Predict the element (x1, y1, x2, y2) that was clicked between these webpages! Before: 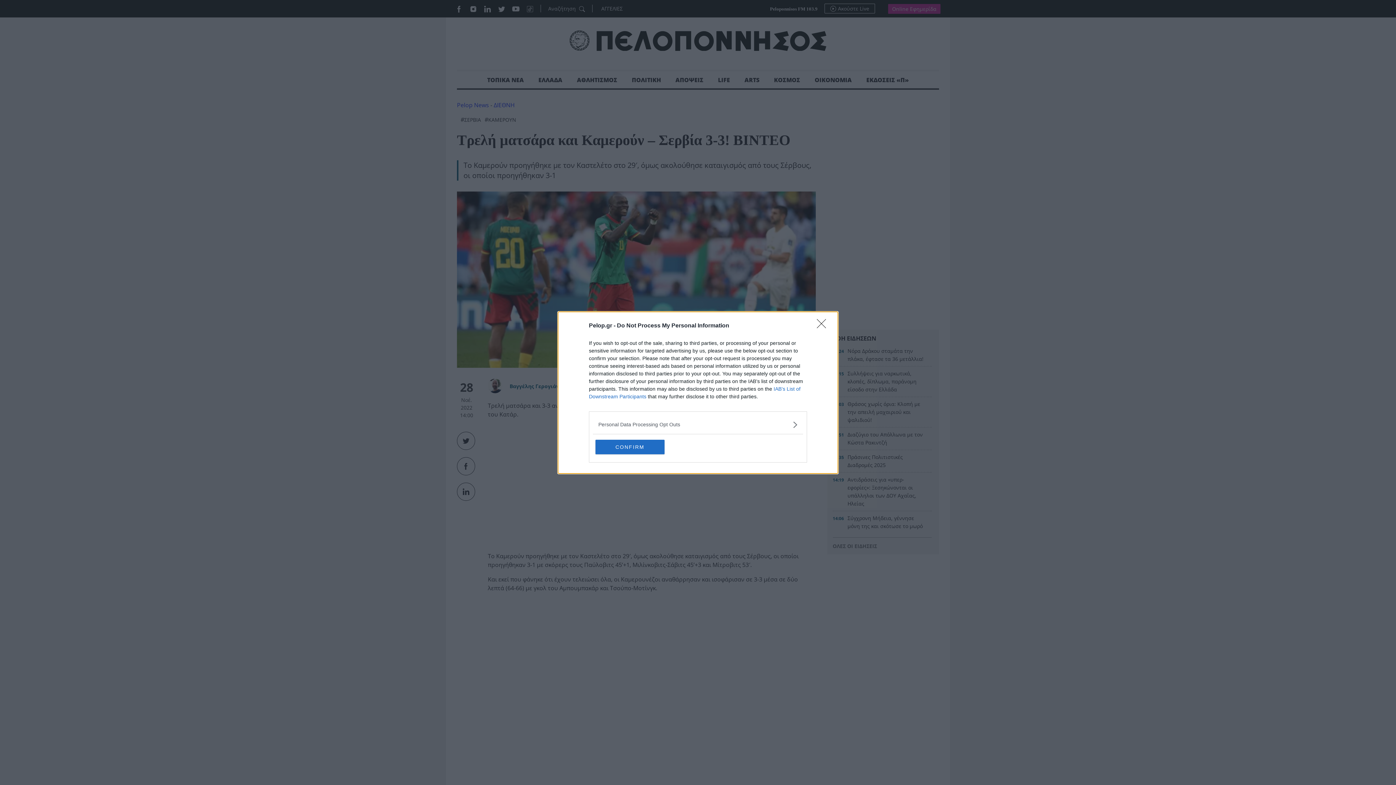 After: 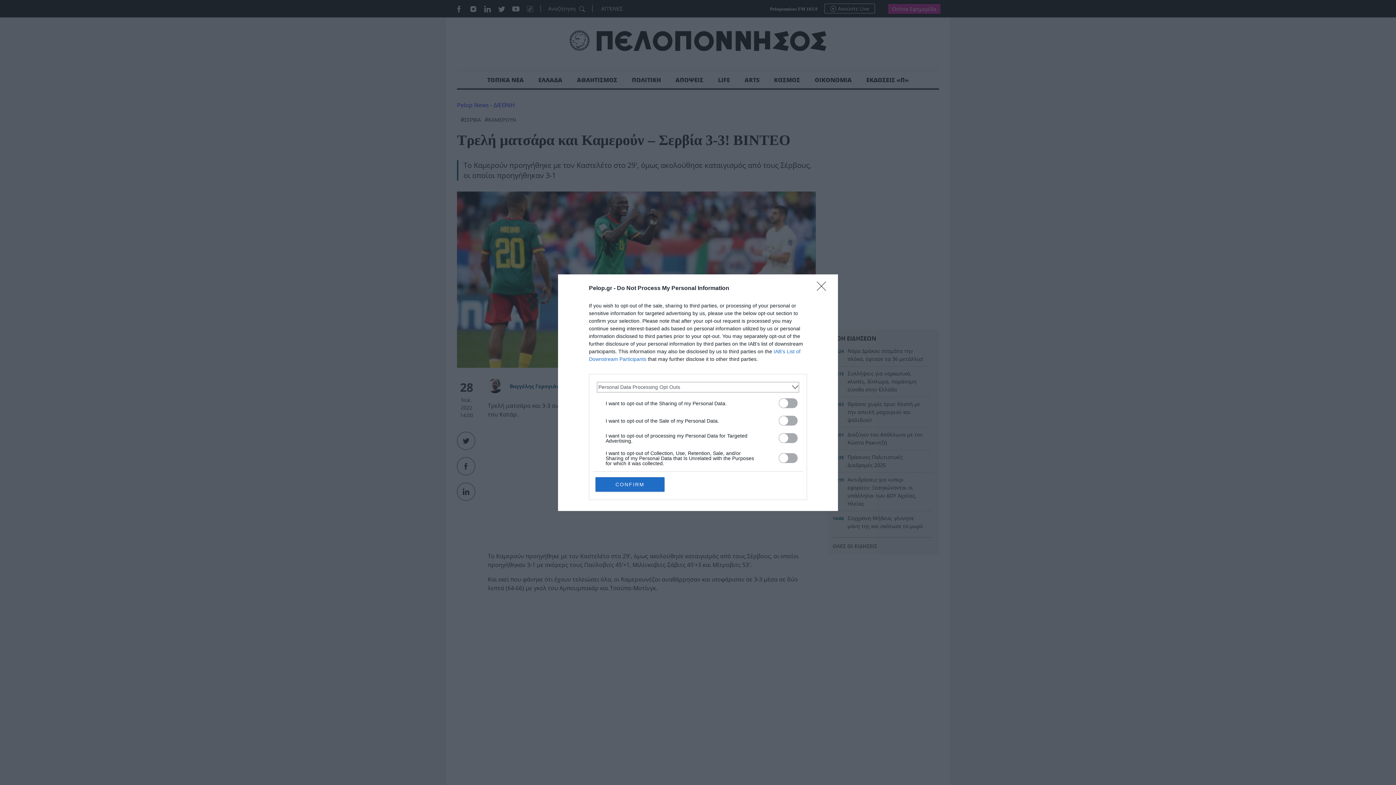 Action: label: Opt-Outs bbox: (598, 420, 797, 428)